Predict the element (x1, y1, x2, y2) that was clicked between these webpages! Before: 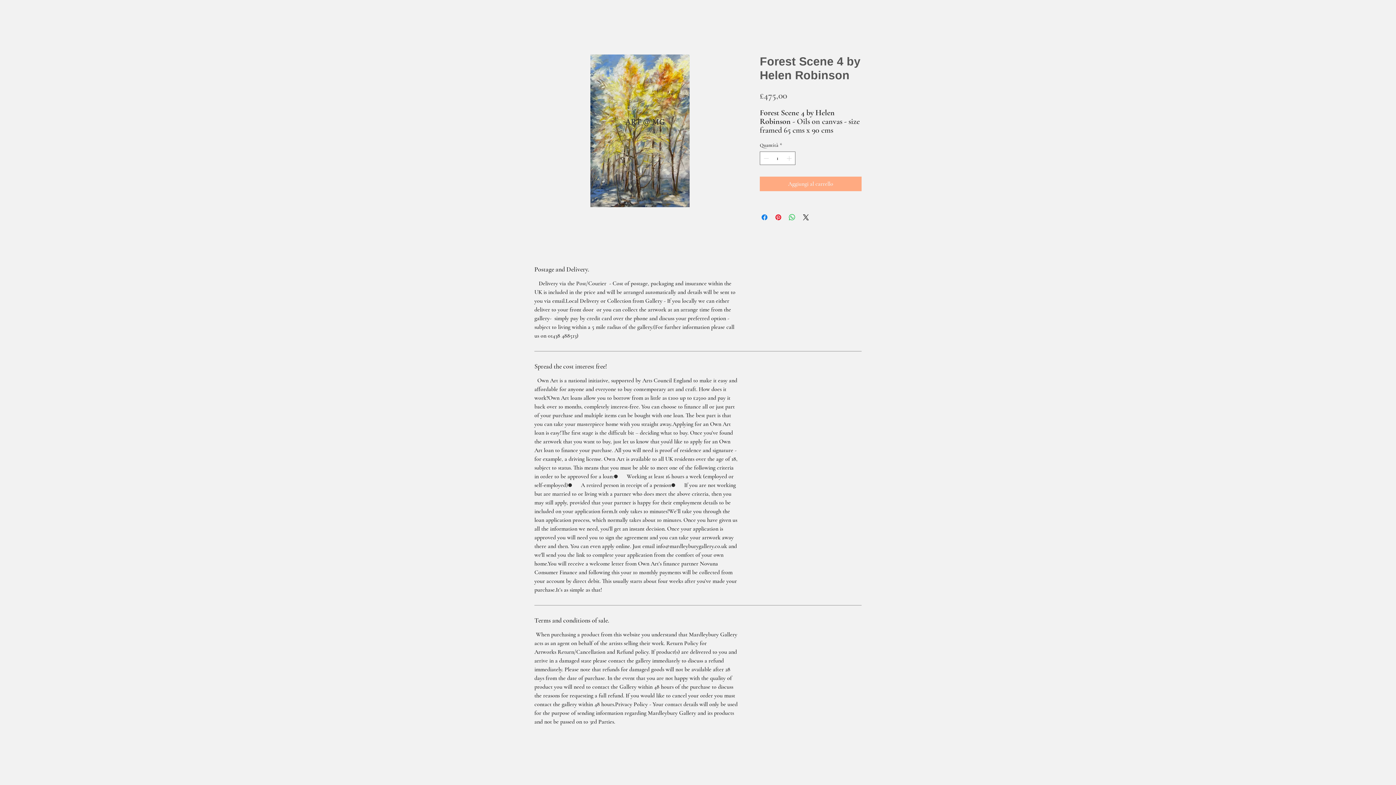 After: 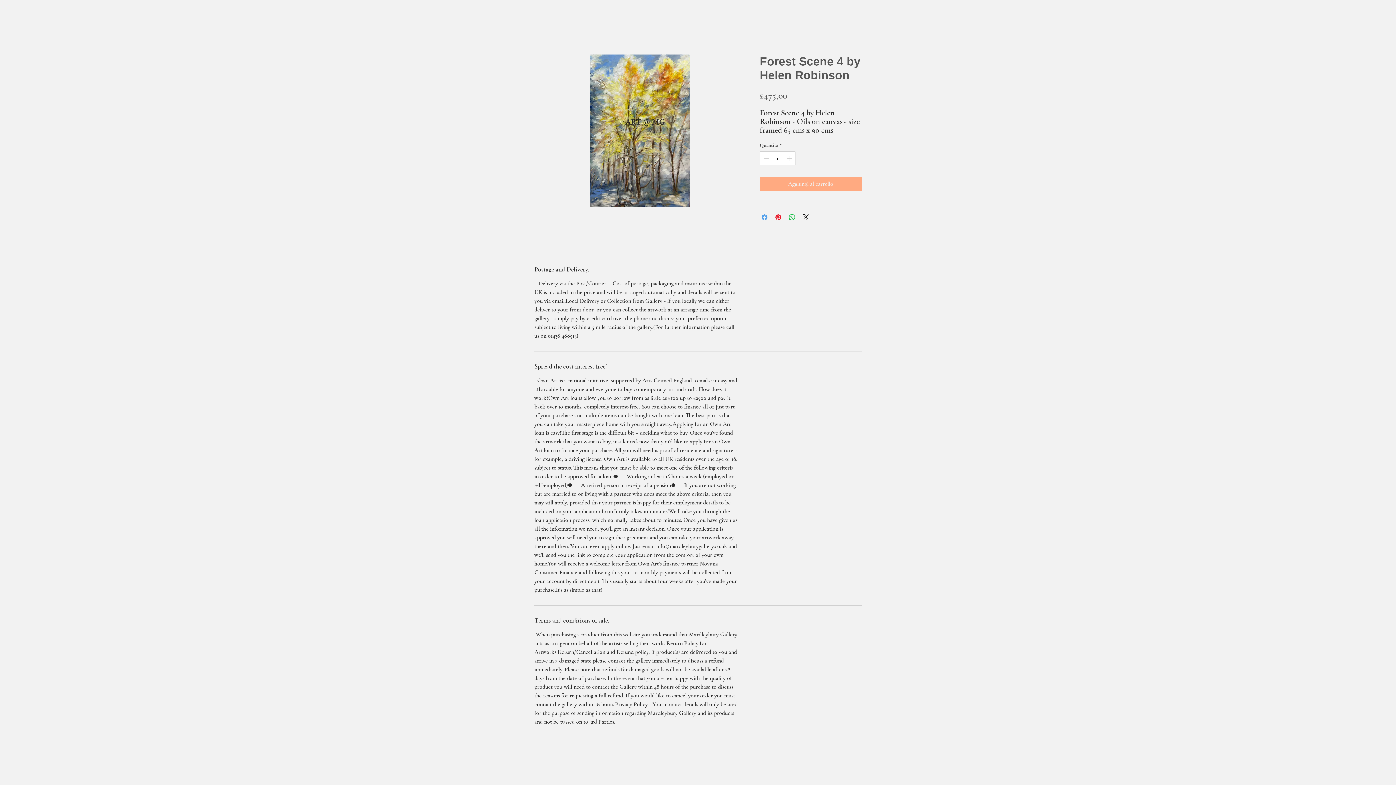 Action: label: Condividi su Facebook bbox: (760, 213, 769, 221)